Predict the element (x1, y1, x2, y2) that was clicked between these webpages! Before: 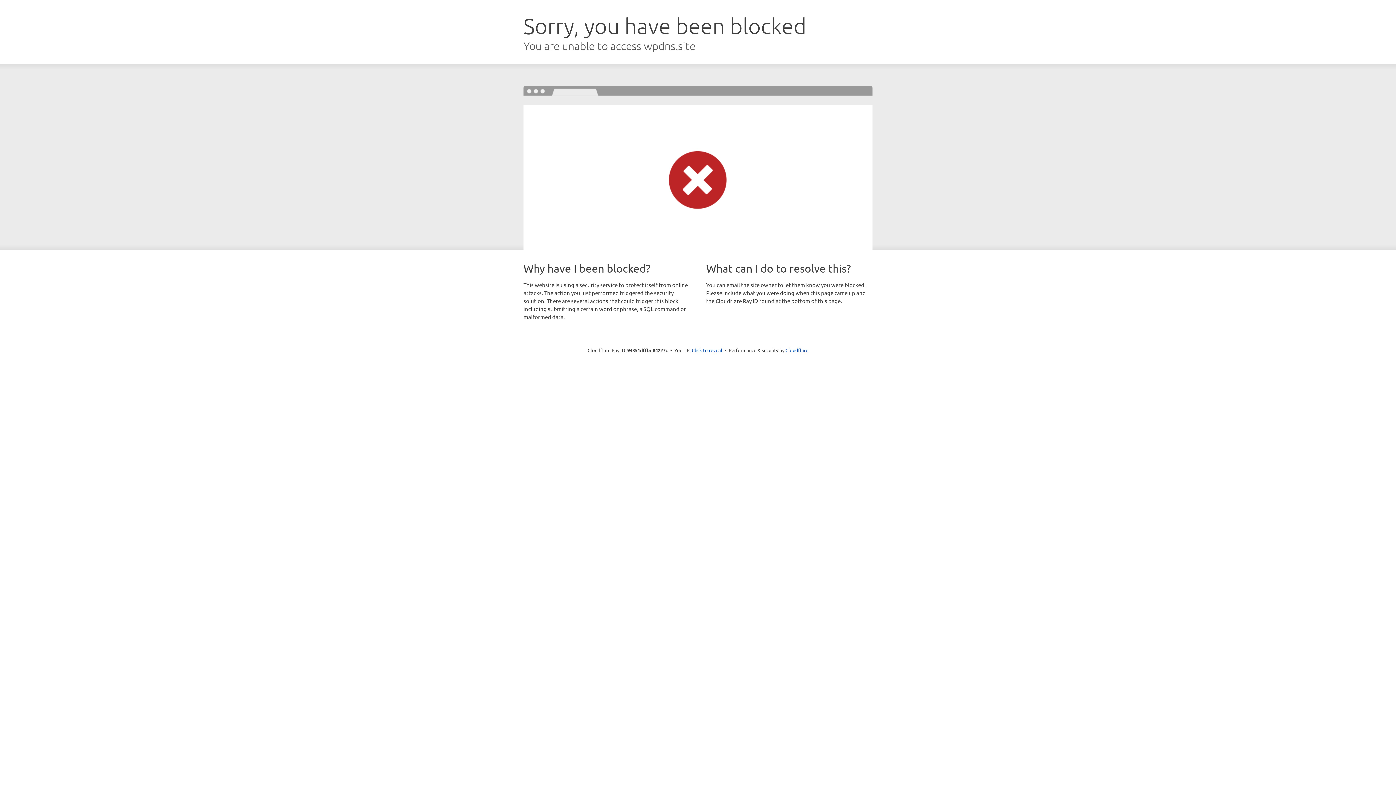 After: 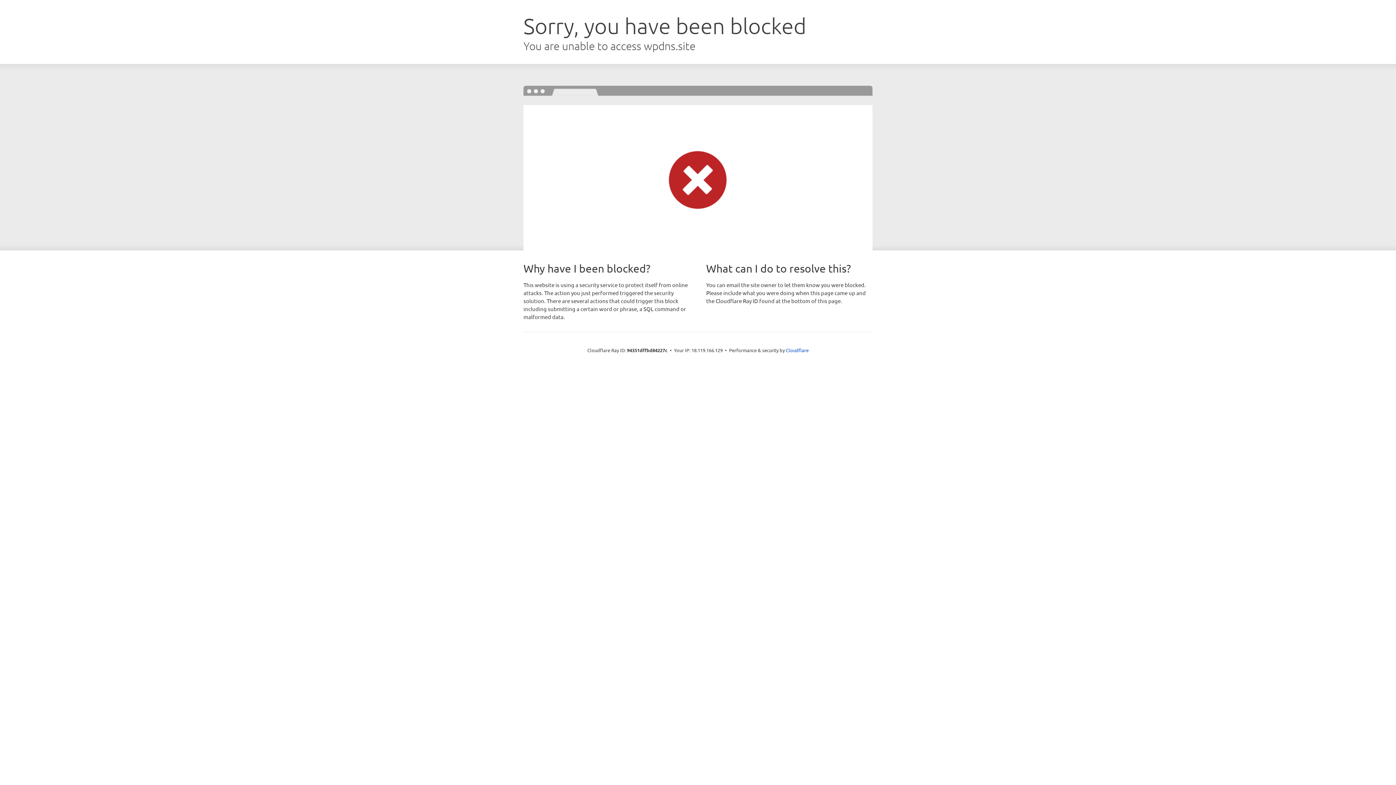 Action: bbox: (692, 346, 722, 353) label: Click to reveal